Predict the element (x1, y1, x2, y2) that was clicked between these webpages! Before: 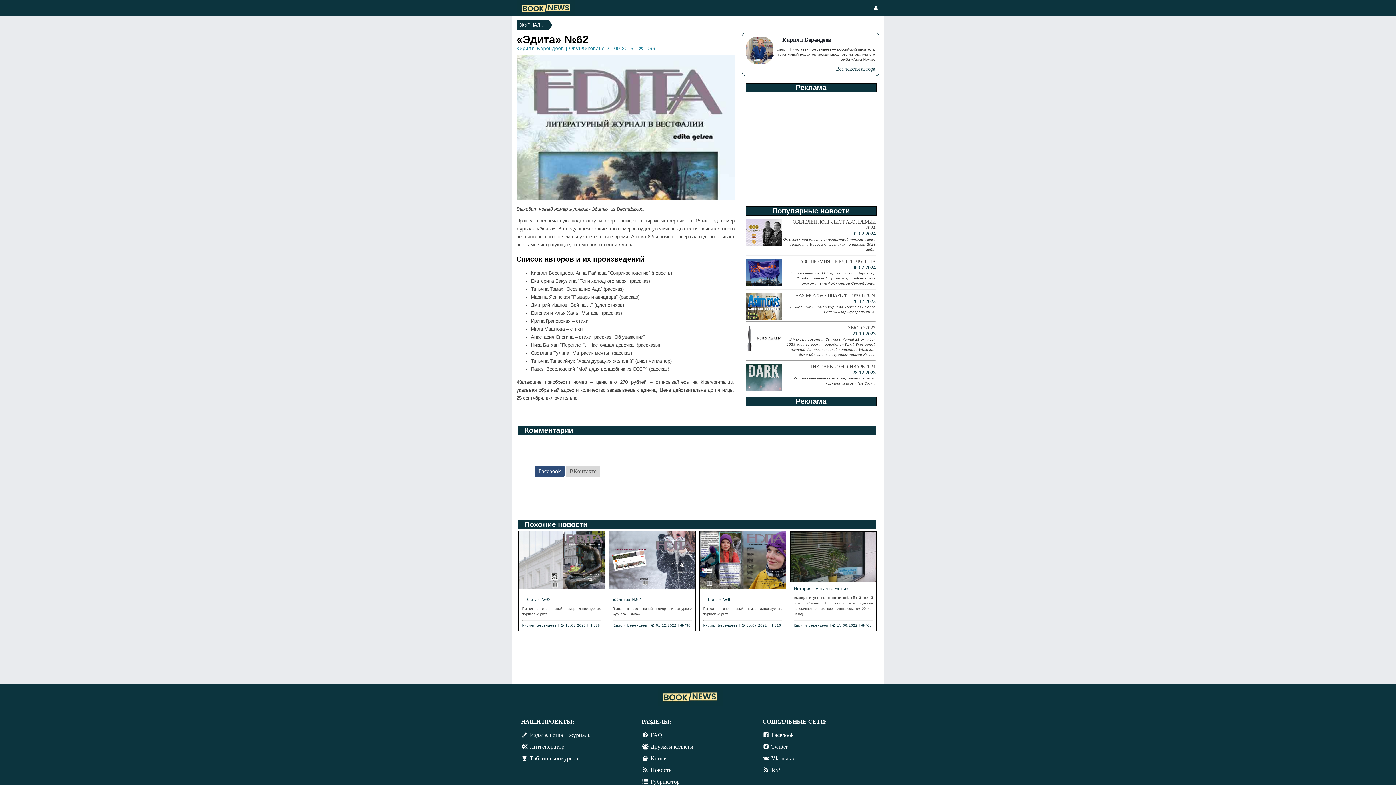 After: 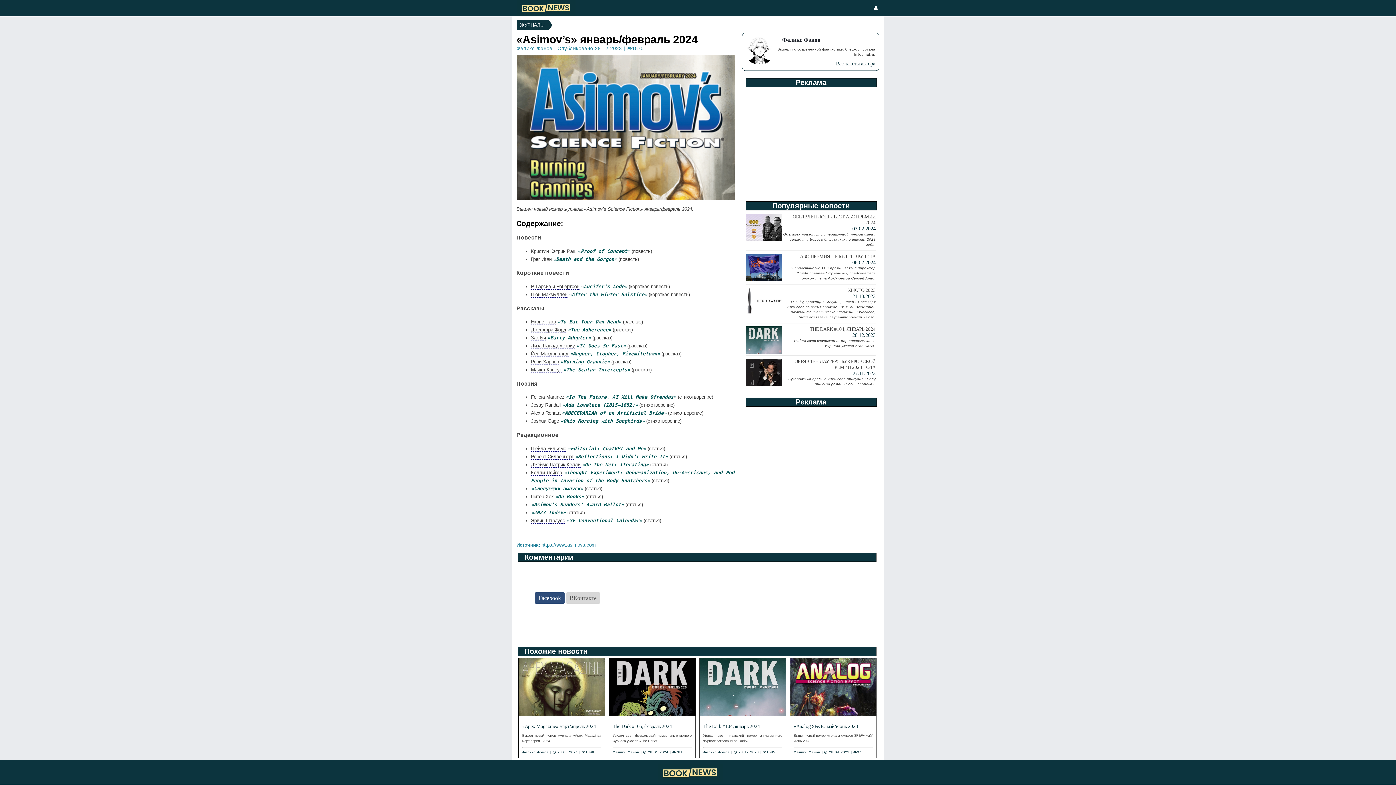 Action: bbox: (745, 314, 782, 321)